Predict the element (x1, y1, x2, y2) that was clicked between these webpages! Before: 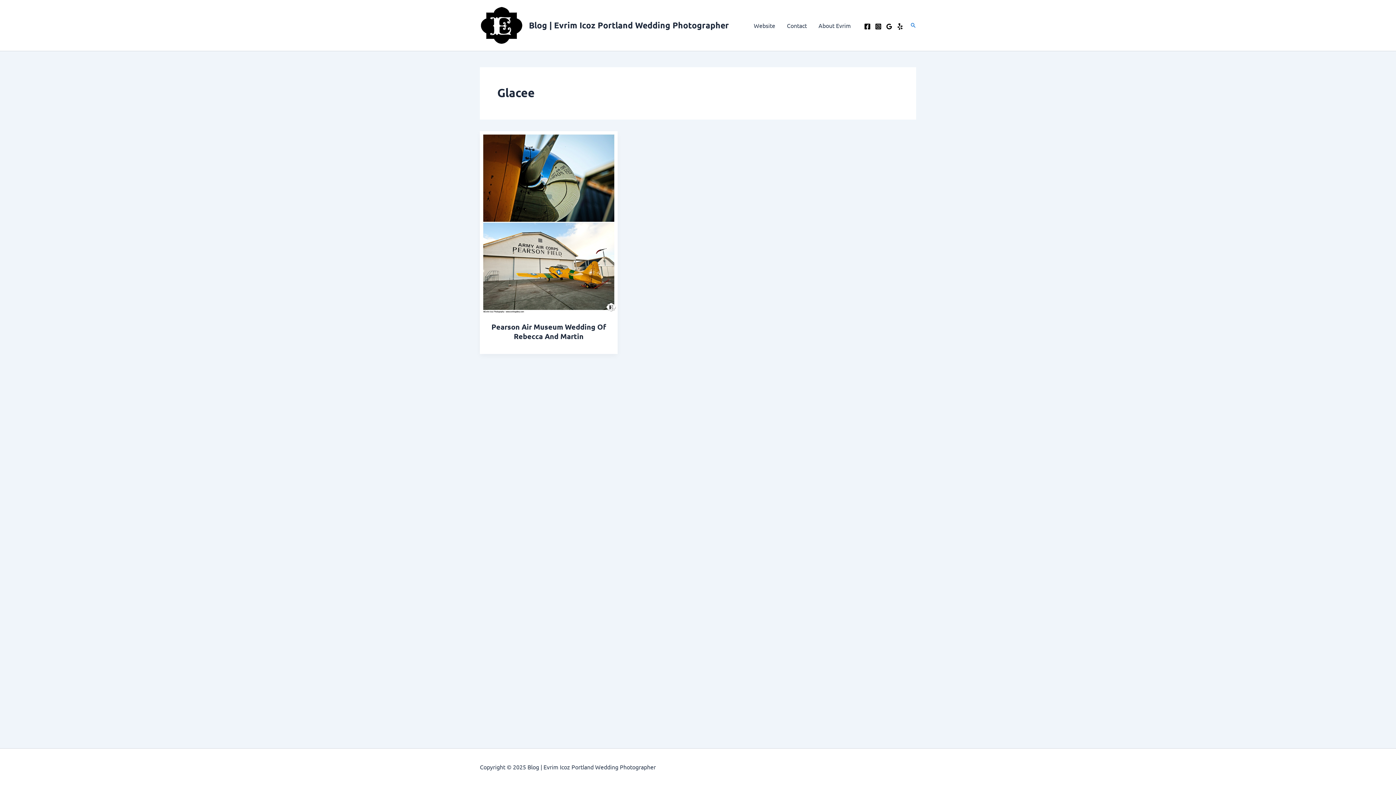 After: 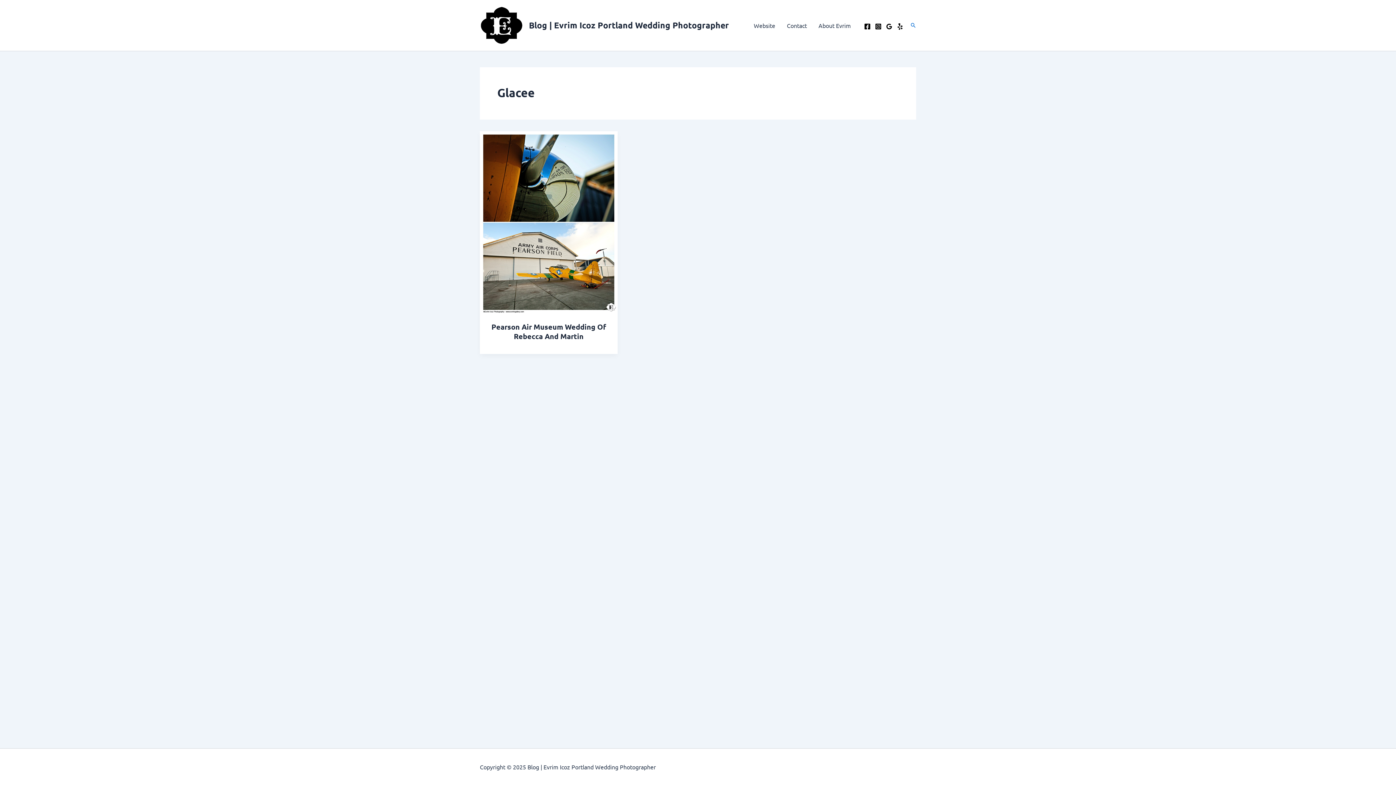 Action: bbox: (886, 23, 892, 29) label: Google Reviews